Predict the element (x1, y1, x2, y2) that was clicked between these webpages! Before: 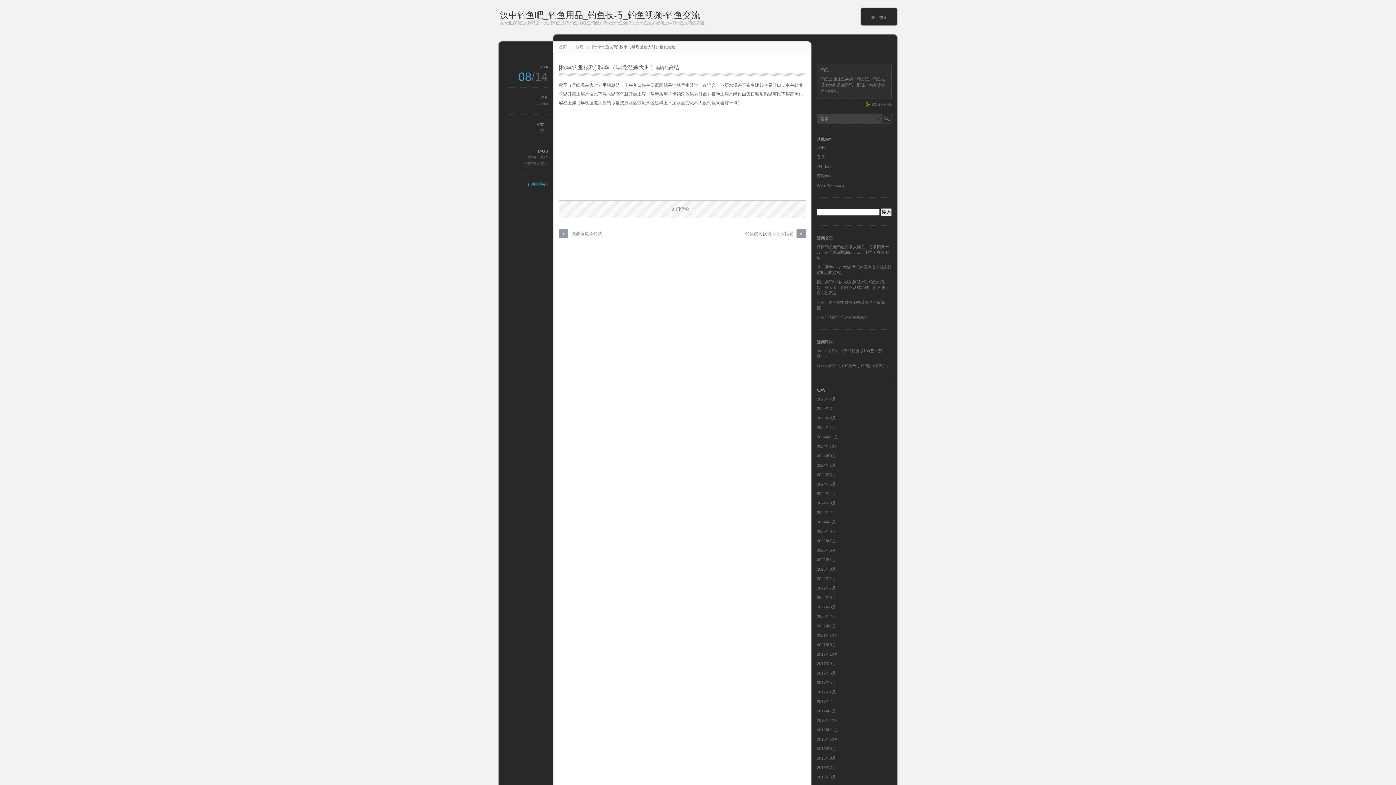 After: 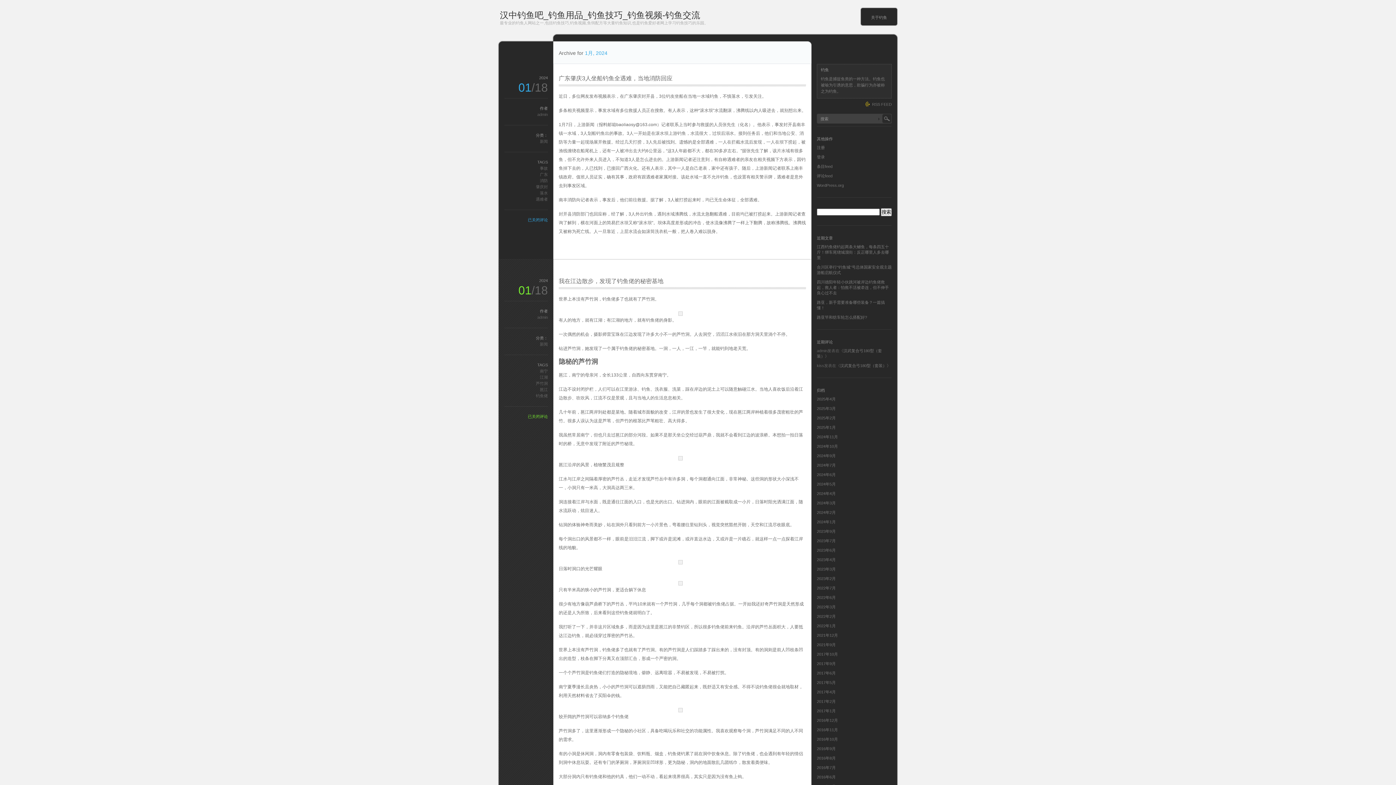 Action: label: 2024年1月 bbox: (817, 520, 836, 524)